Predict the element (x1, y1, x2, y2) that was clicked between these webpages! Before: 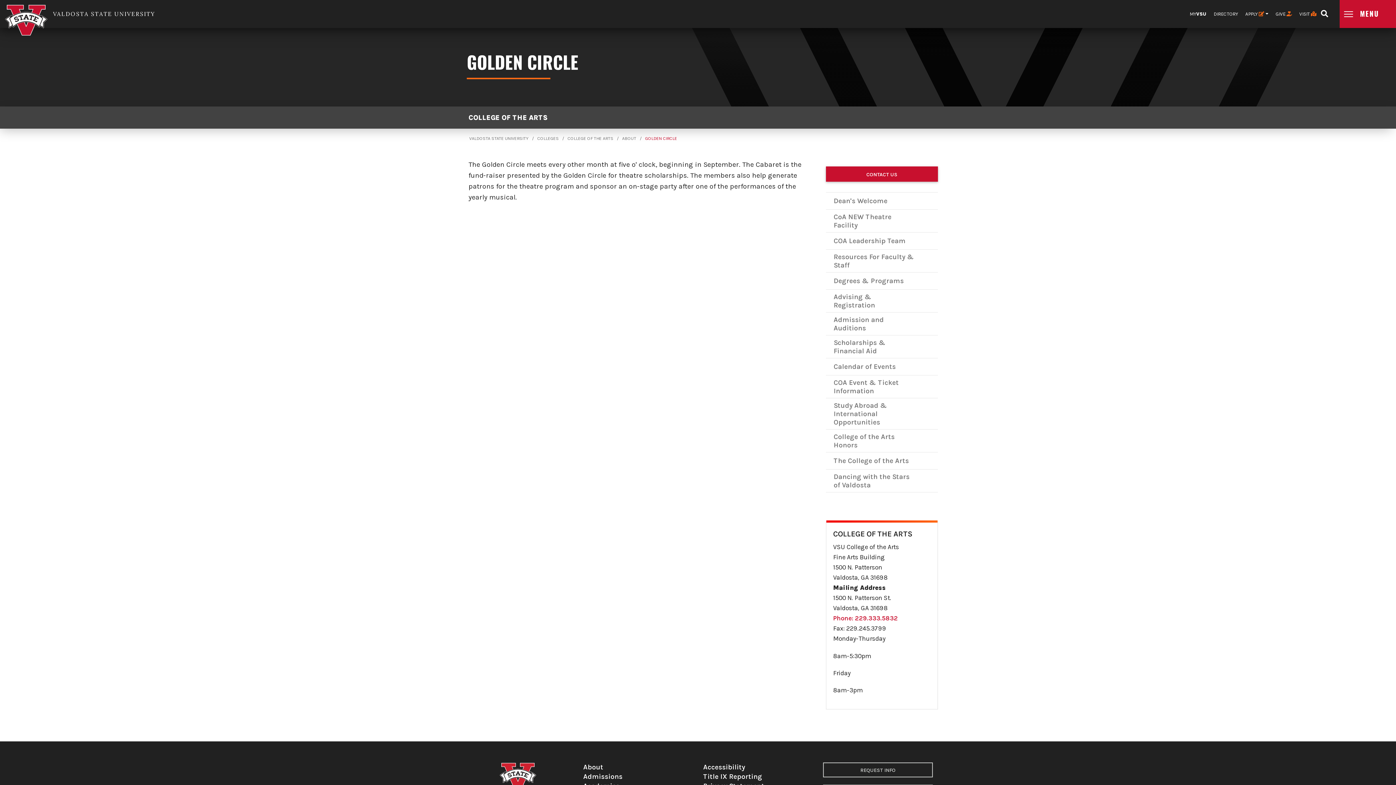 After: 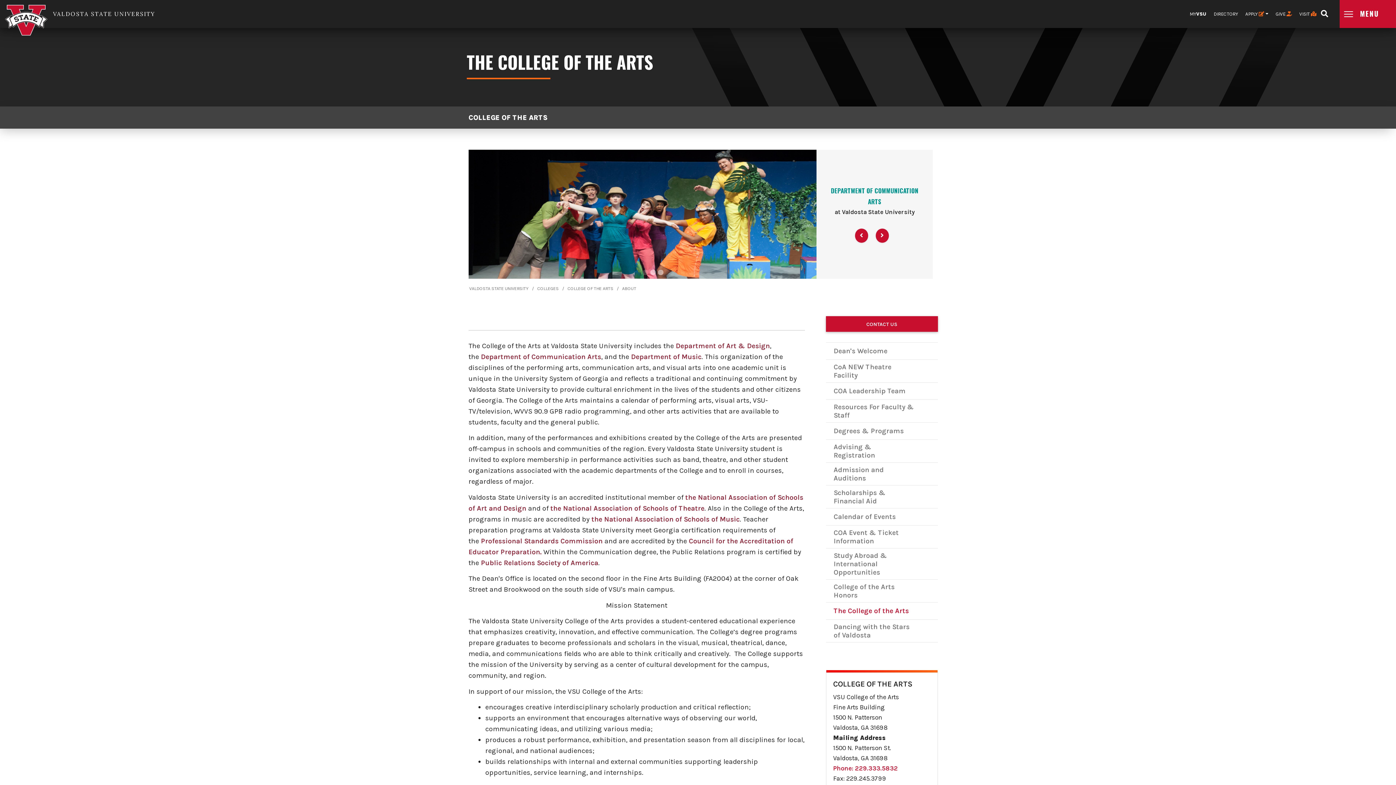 Action: bbox: (622, 136, 636, 141) label: ABOUT